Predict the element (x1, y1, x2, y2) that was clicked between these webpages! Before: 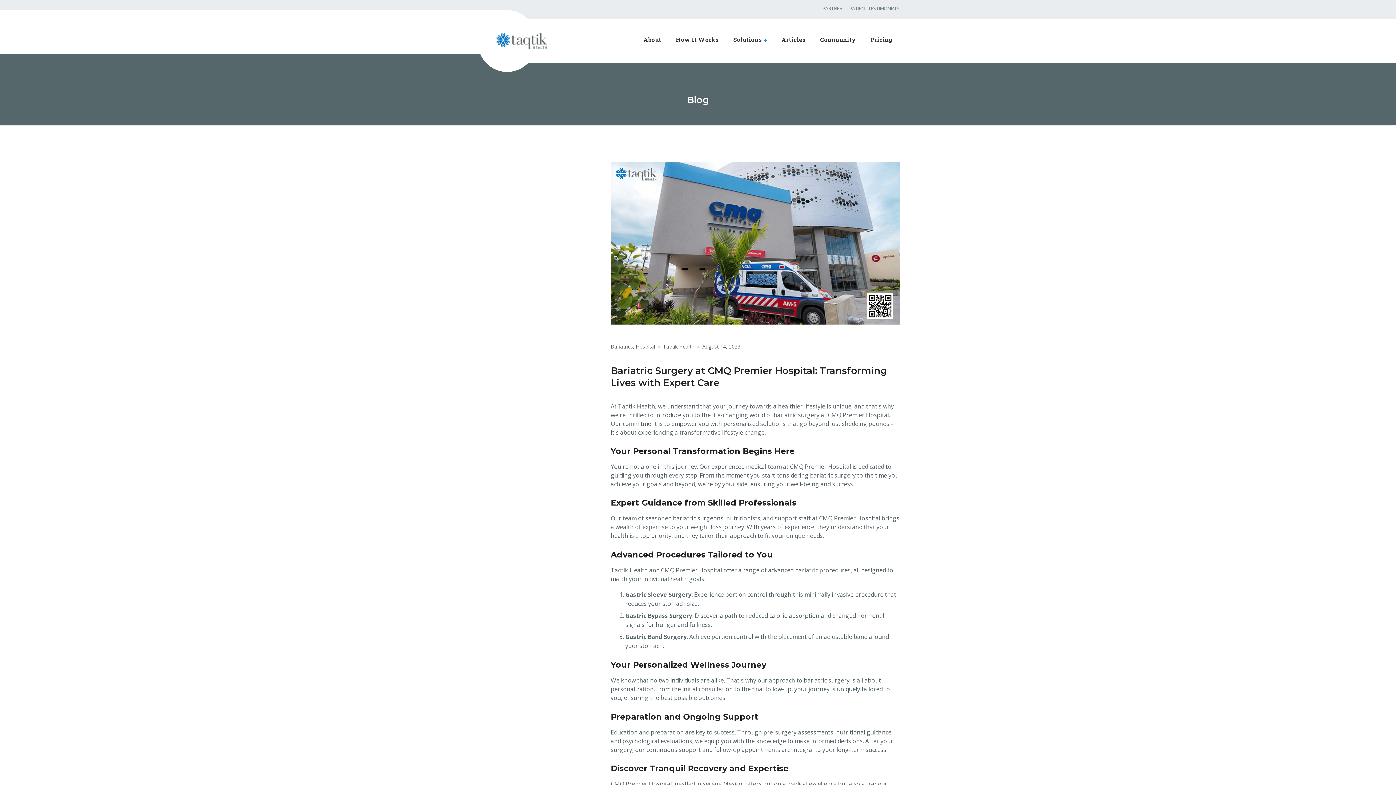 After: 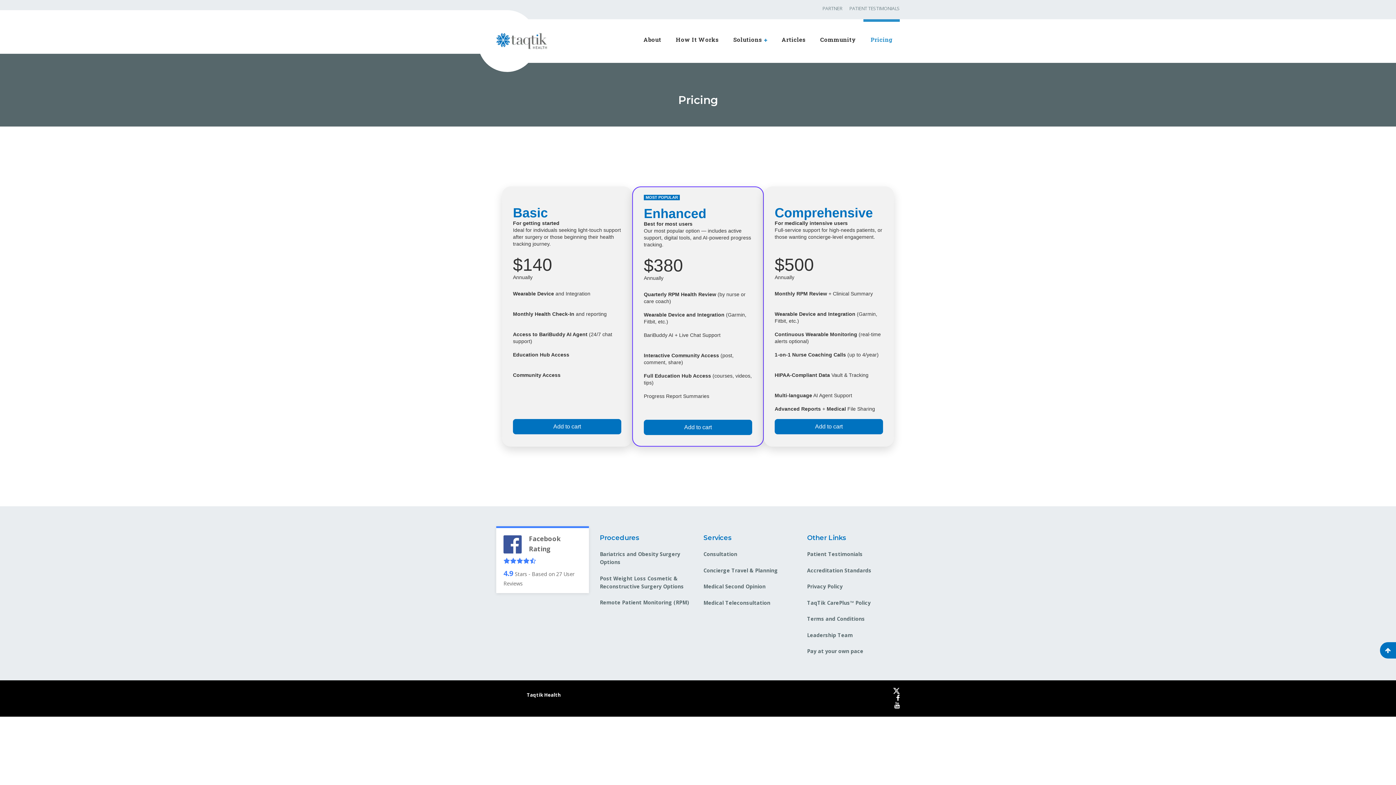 Action: bbox: (863, 19, 900, 59) label: Pricing